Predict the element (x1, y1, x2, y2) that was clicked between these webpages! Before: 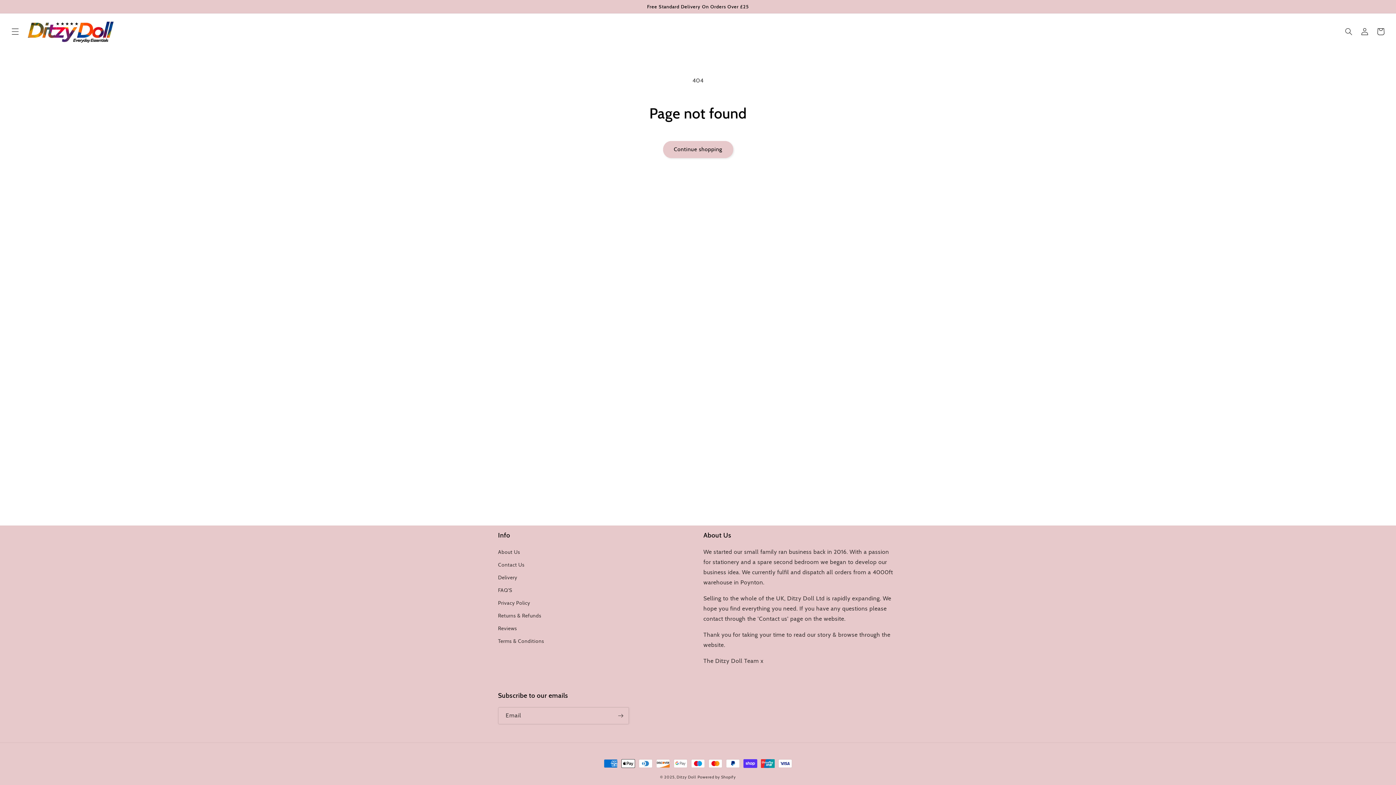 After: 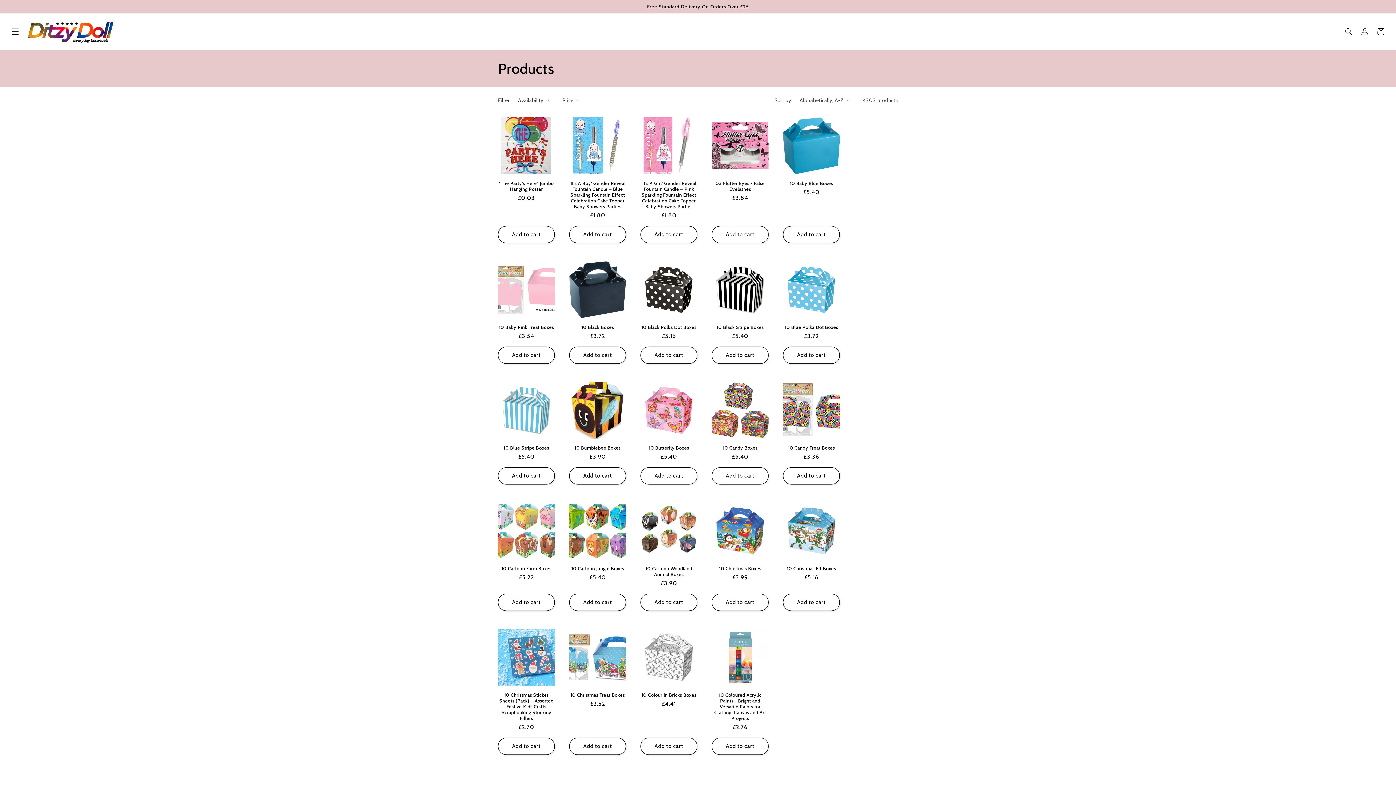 Action: label: Continue shopping bbox: (663, 140, 733, 158)